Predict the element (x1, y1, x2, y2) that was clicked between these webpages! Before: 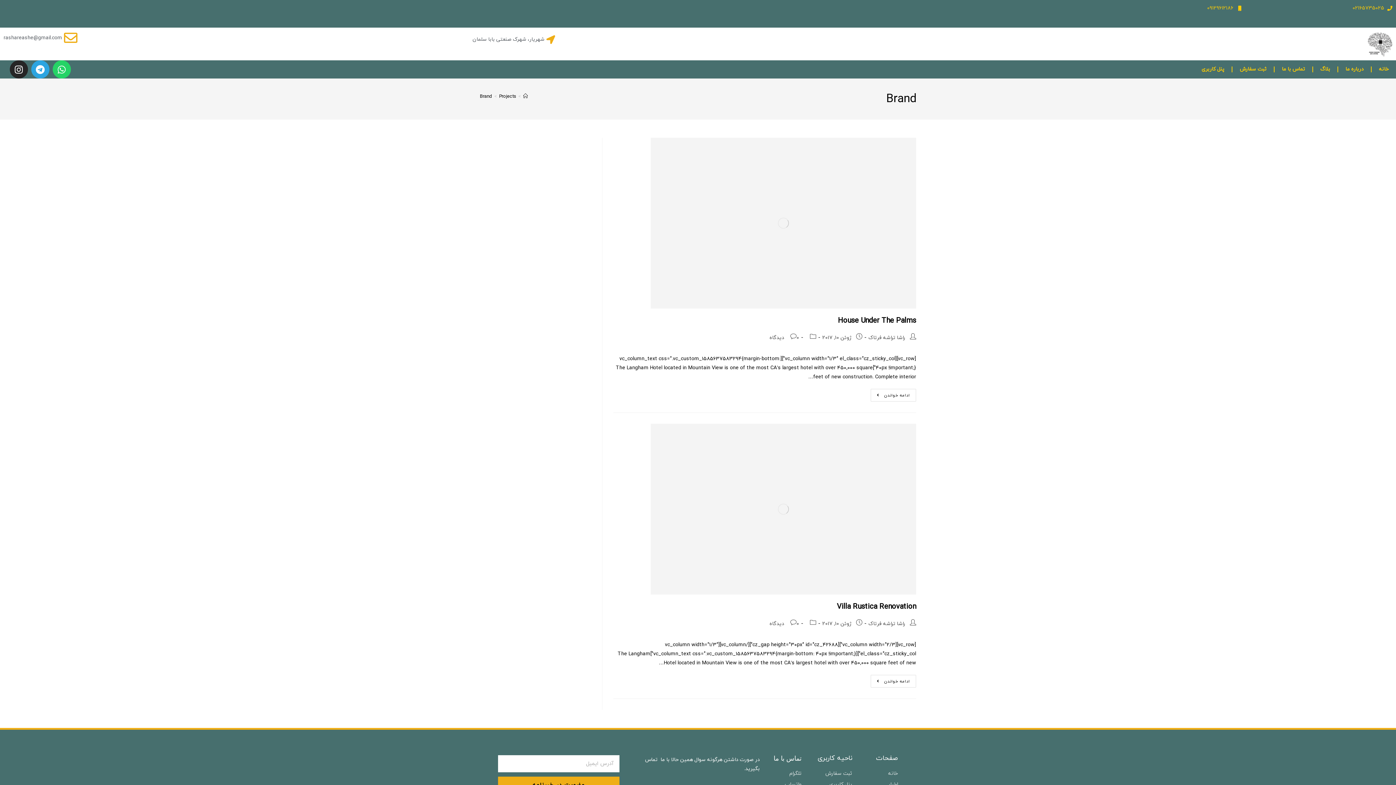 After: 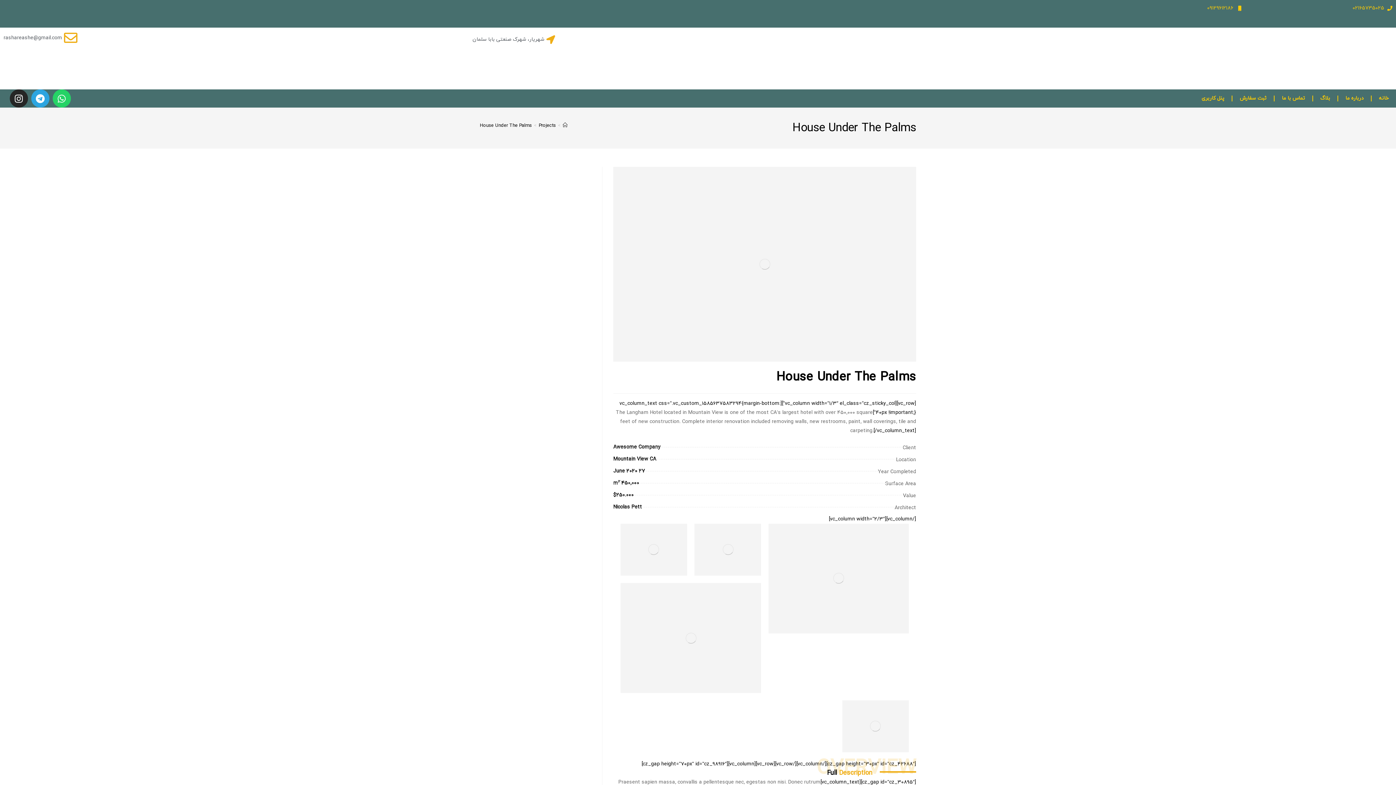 Action: bbox: (838, 316, 916, 326) label: House Under The Palms